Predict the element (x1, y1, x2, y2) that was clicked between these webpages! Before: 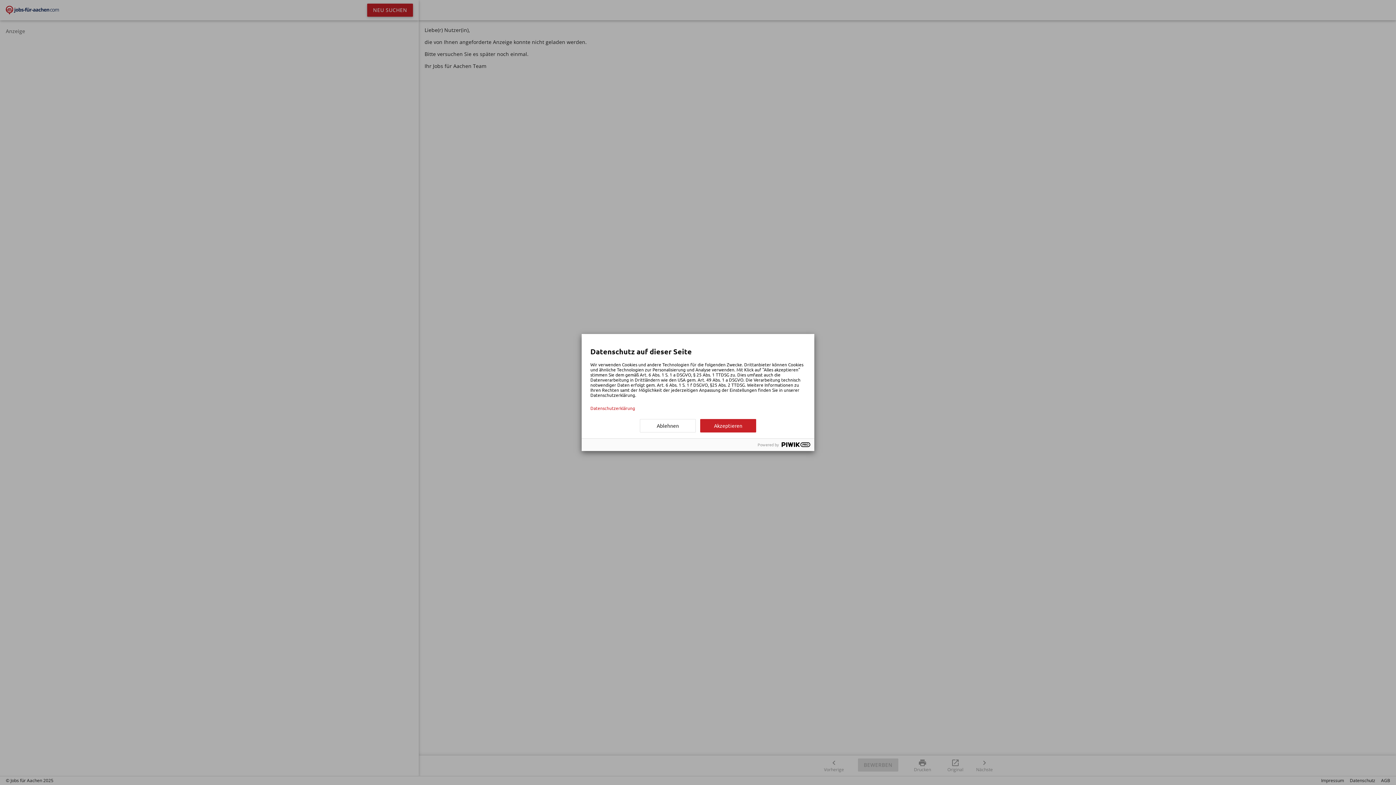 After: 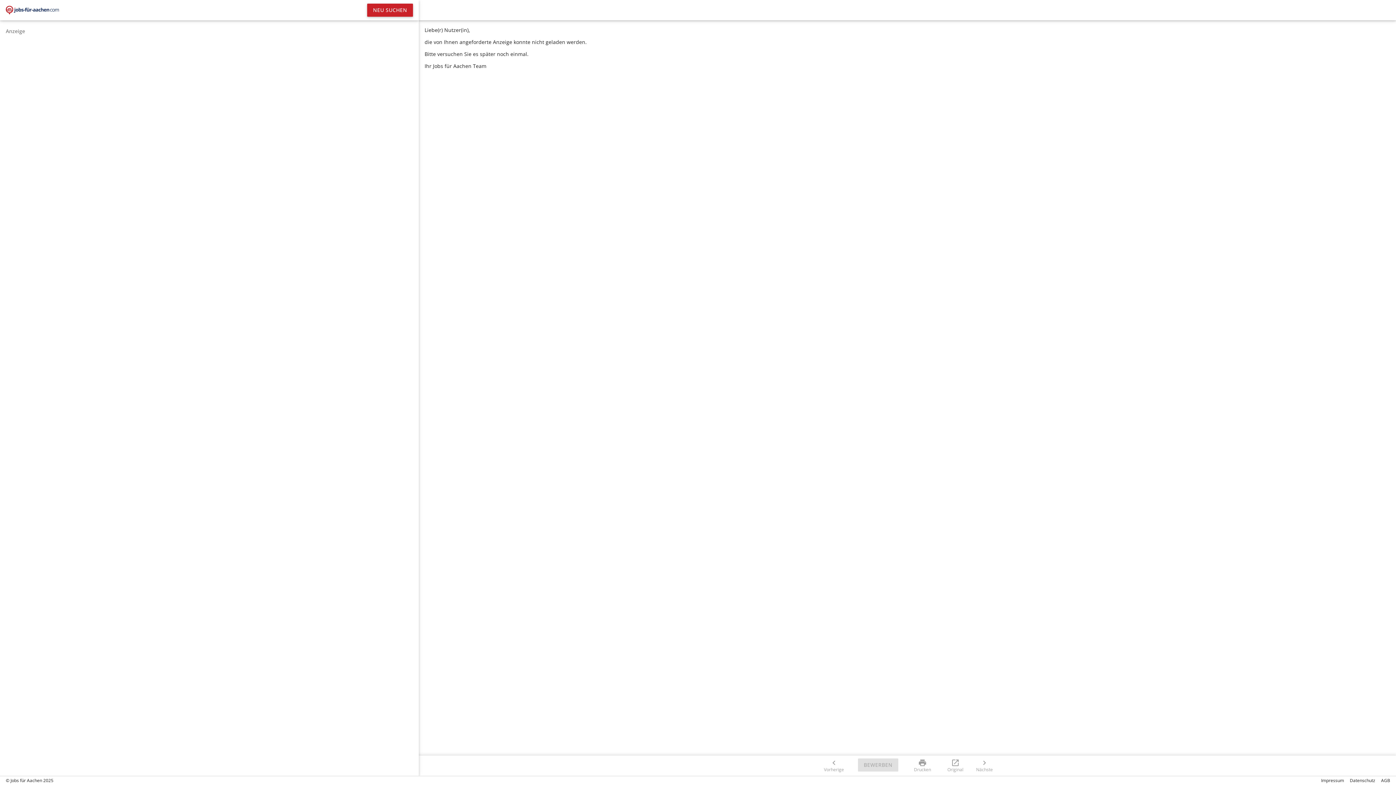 Action: label: Akzeptieren bbox: (700, 419, 756, 432)